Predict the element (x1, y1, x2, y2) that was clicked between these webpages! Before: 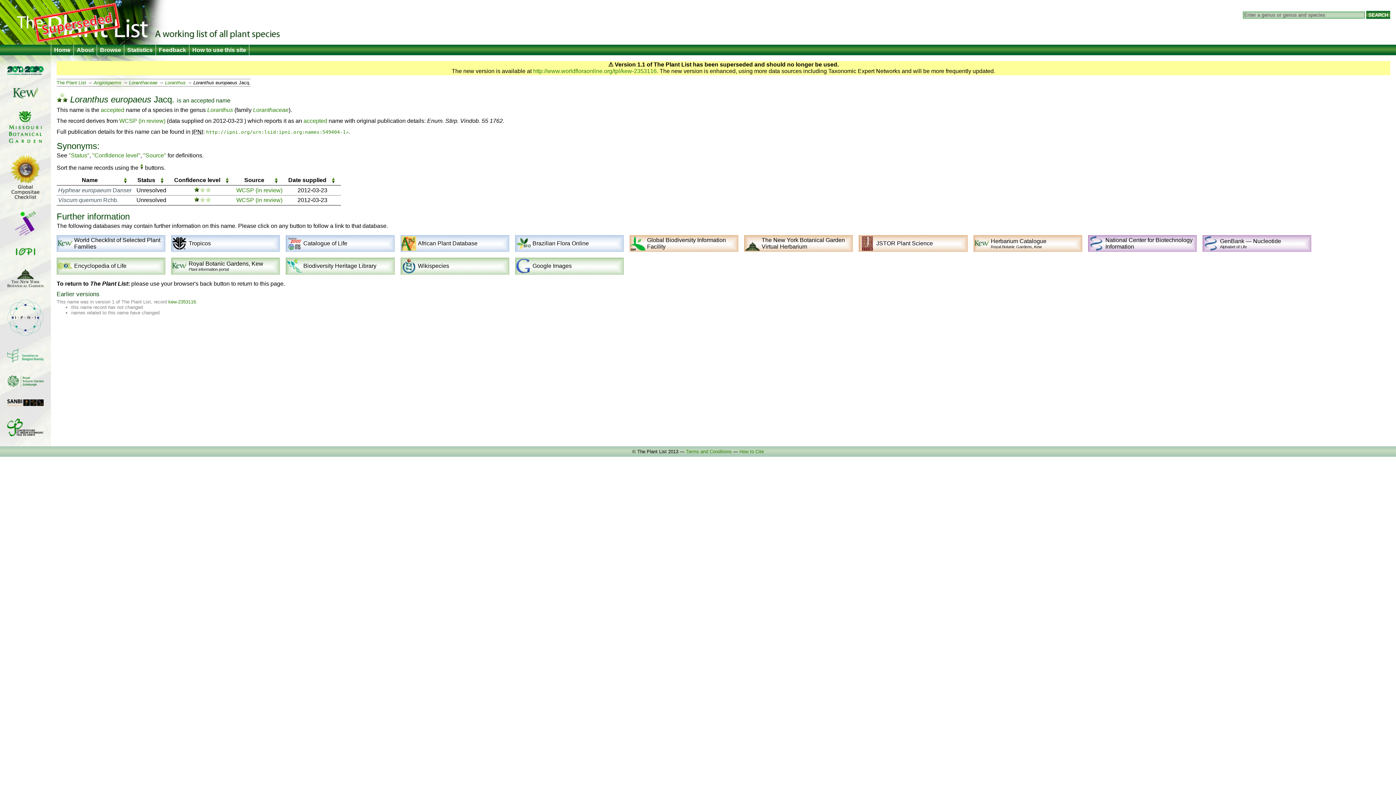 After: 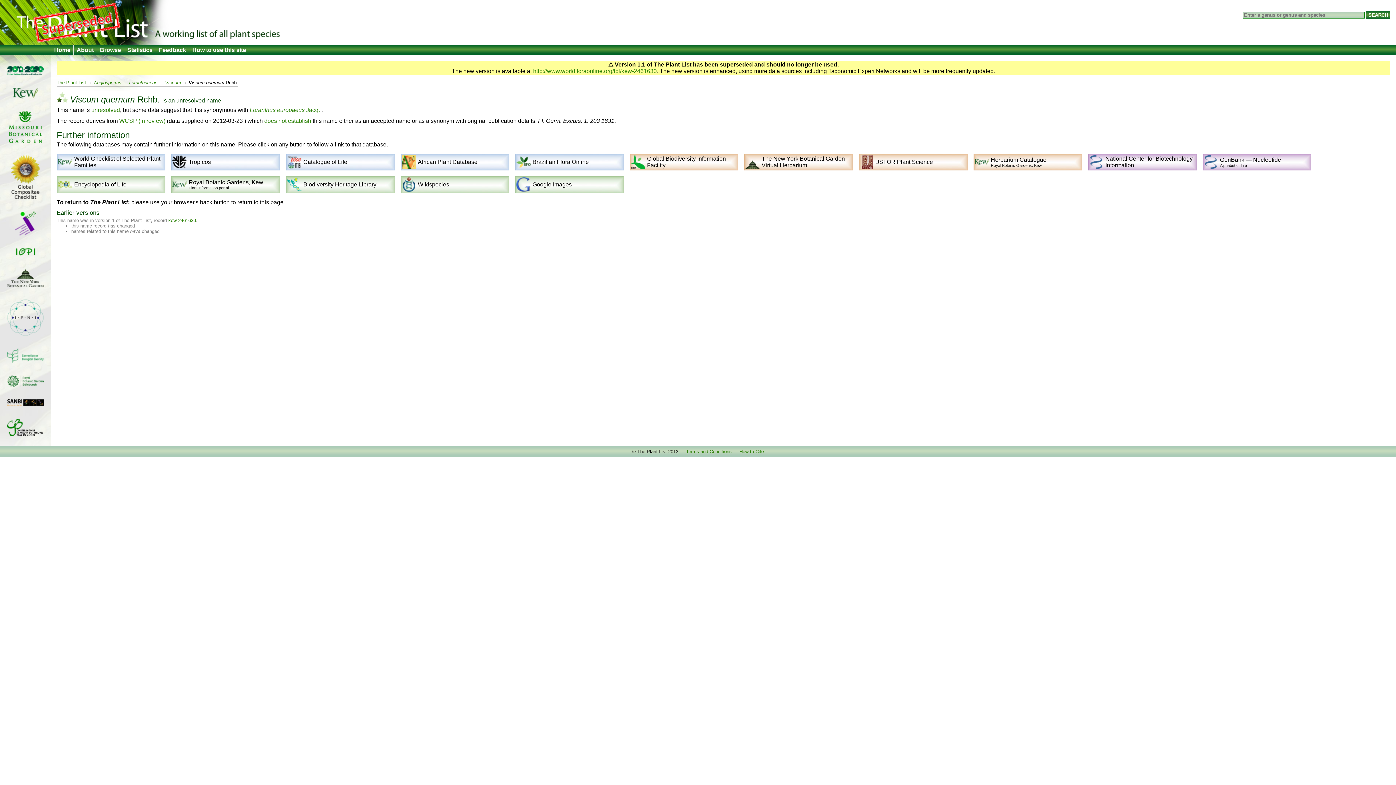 Action: bbox: (58, 197, 118, 203) label: Viscum quernum Rchb.